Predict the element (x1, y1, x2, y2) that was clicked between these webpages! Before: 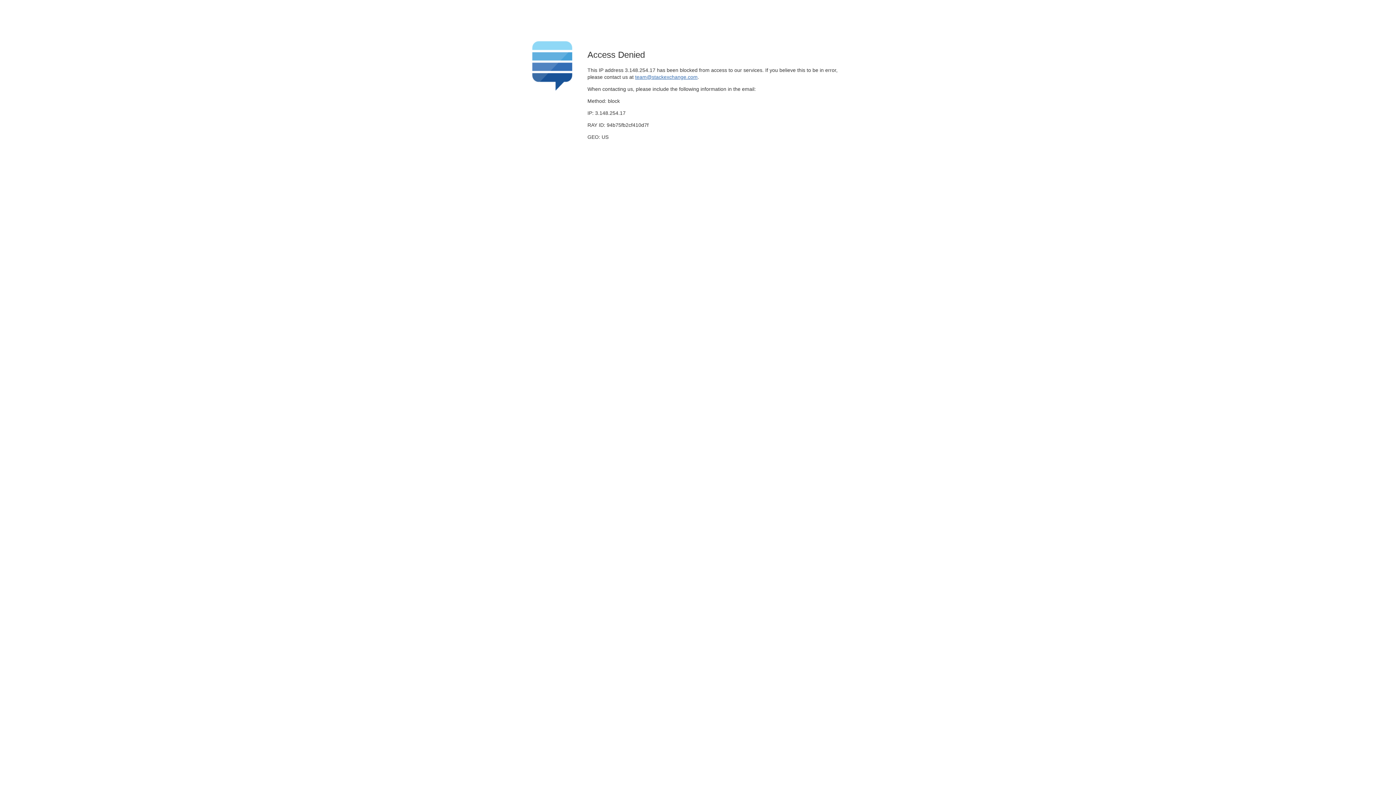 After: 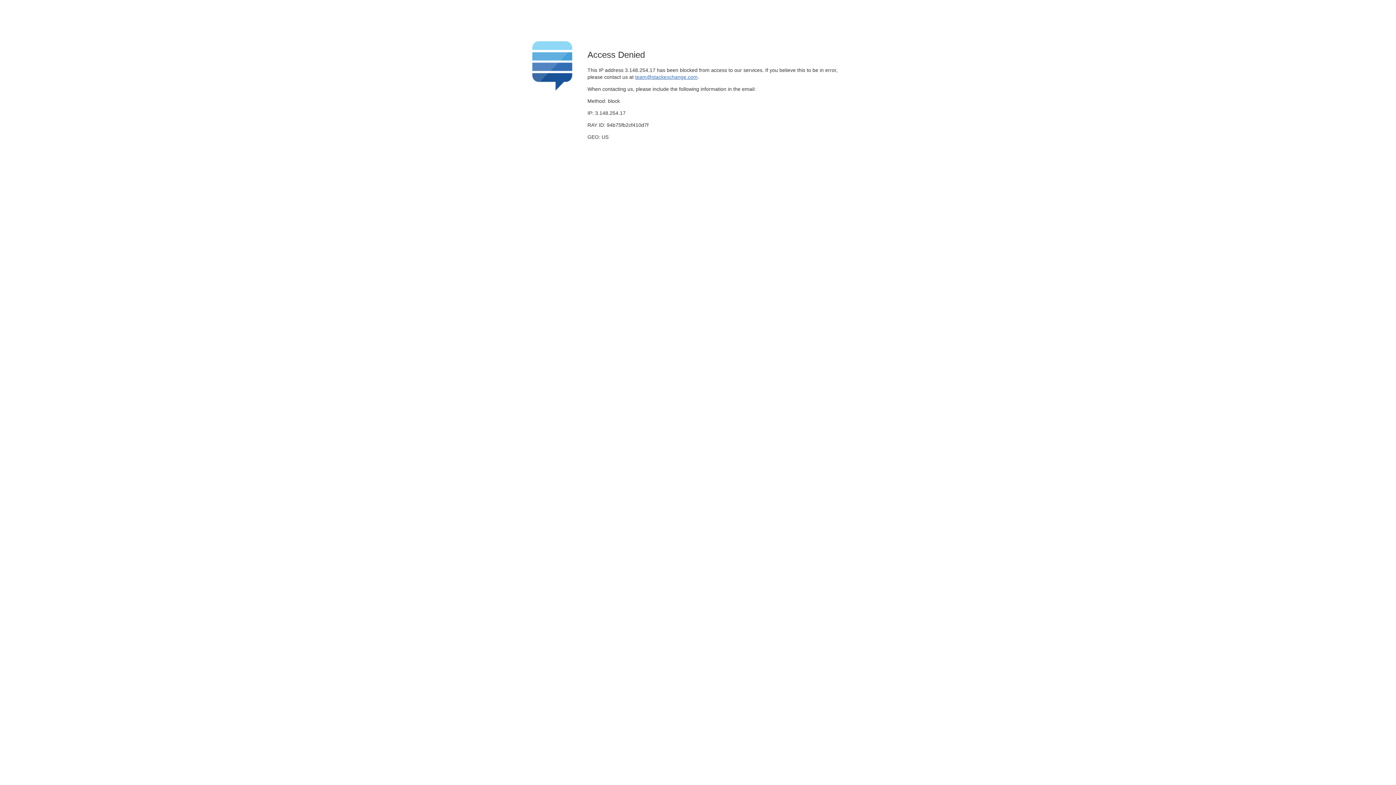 Action: bbox: (635, 74, 697, 79) label: team@stackexchange.com